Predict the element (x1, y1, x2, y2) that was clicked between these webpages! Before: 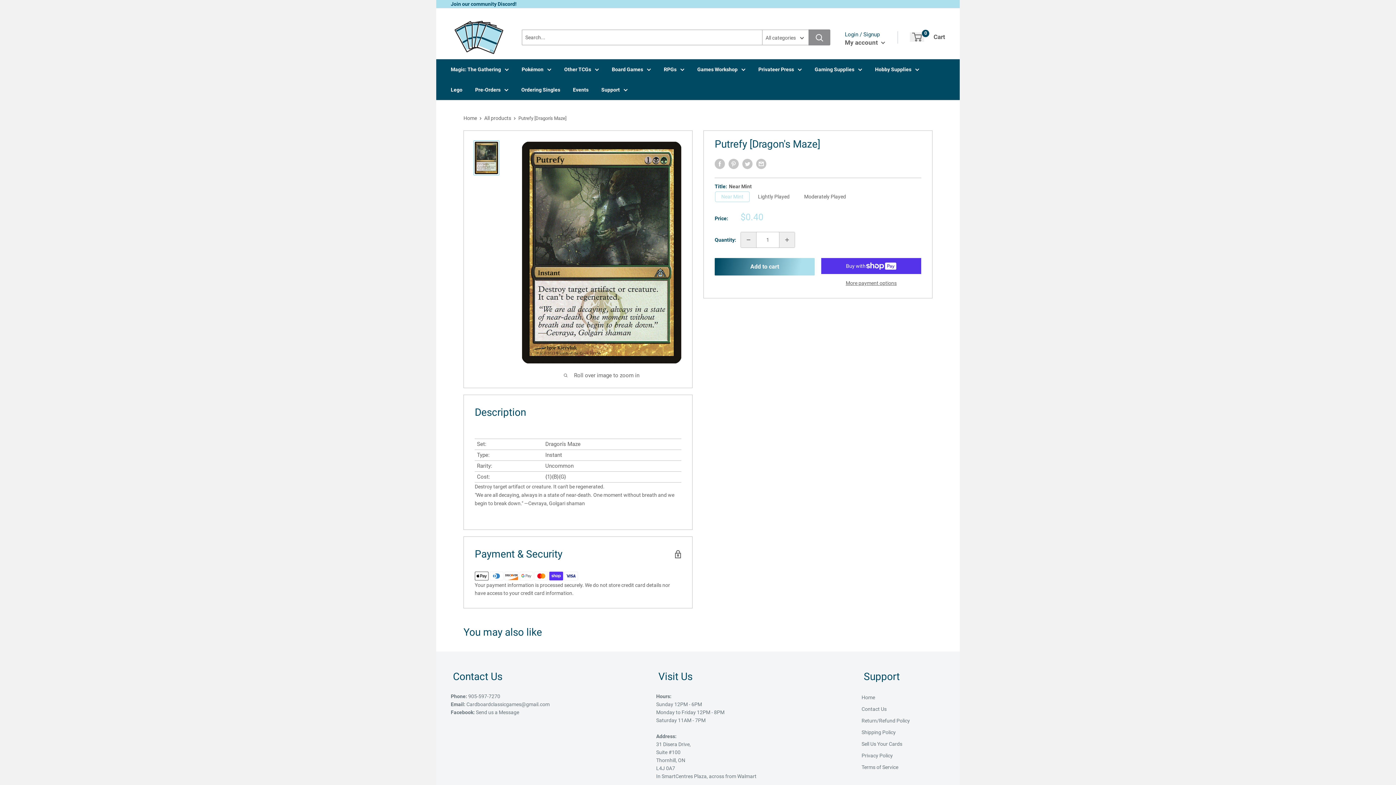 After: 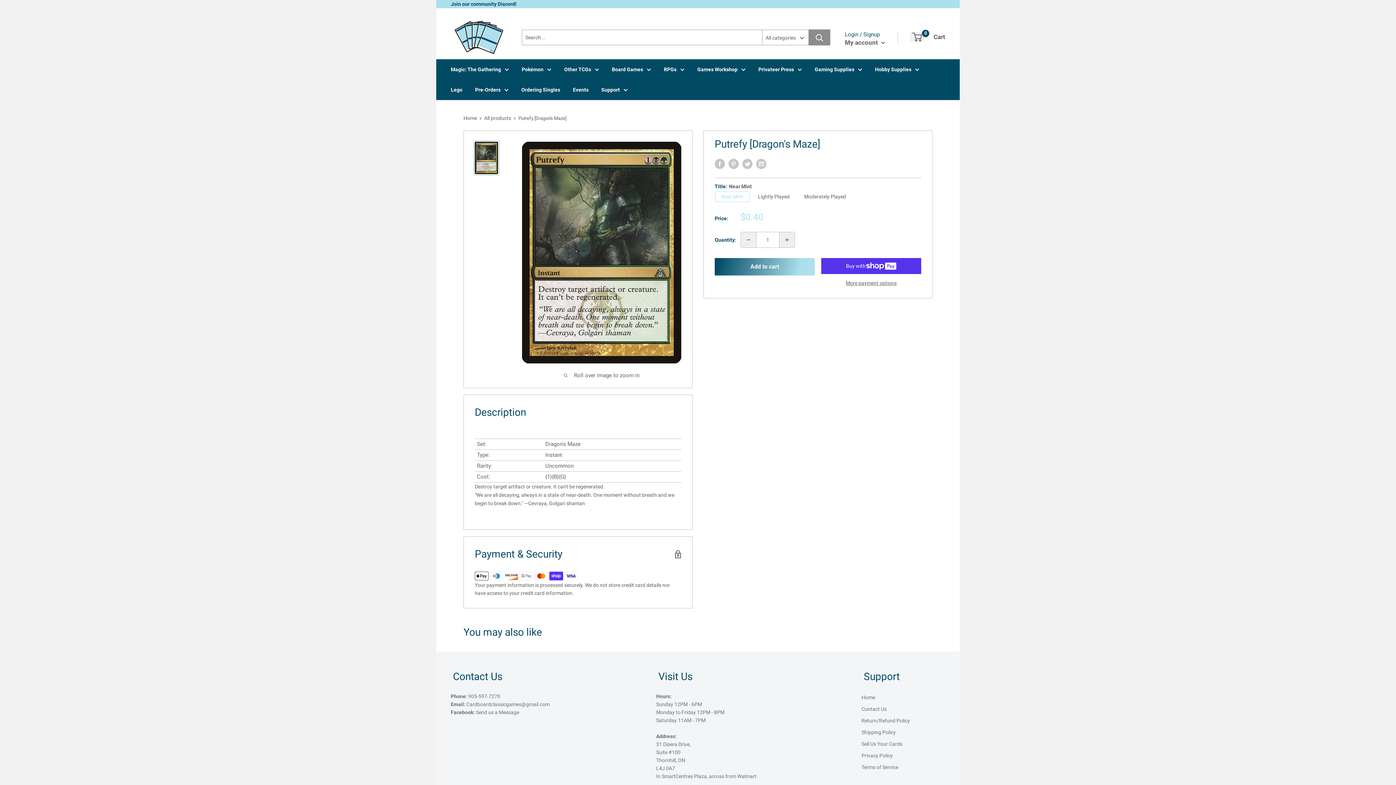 Action: label: Cardboardclassicgames@gmail.com bbox: (466, 701, 549, 707)